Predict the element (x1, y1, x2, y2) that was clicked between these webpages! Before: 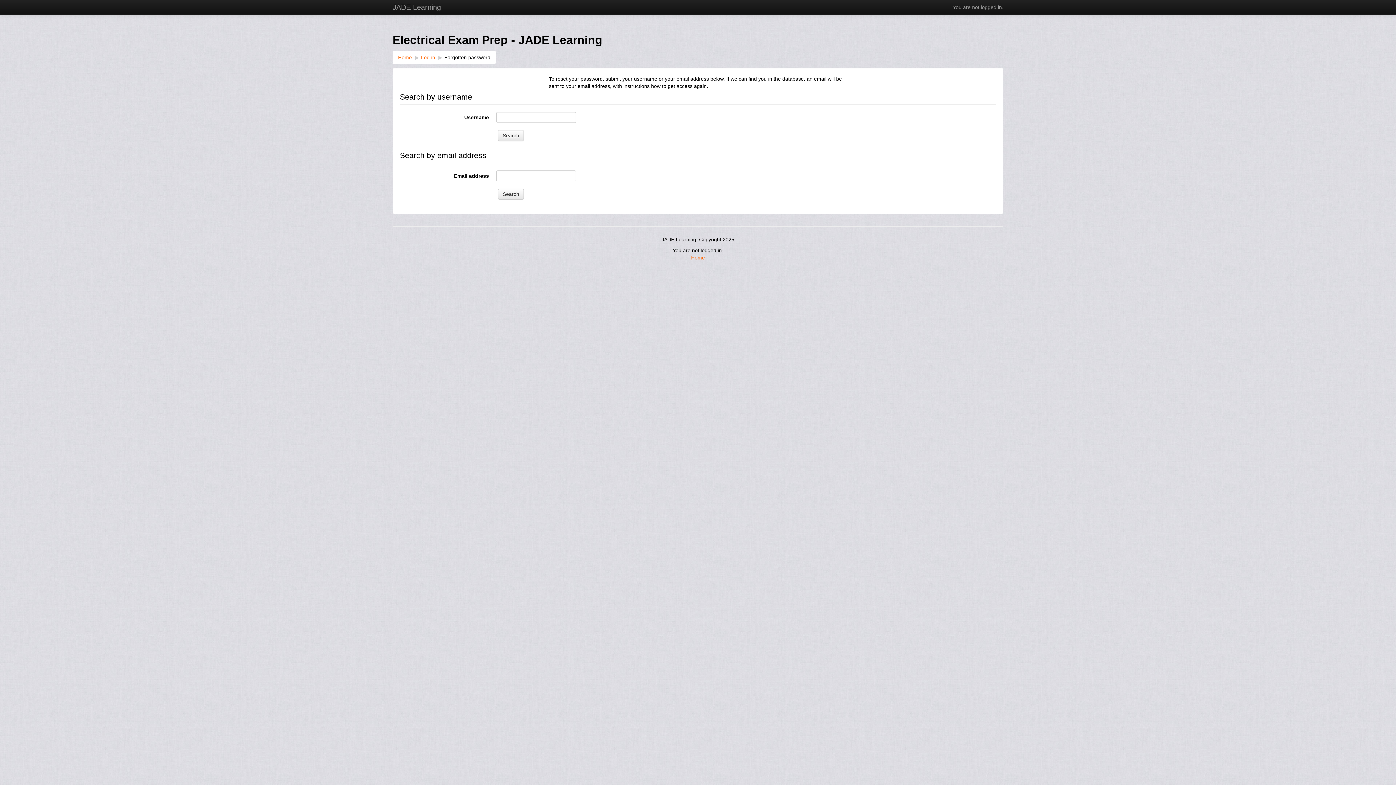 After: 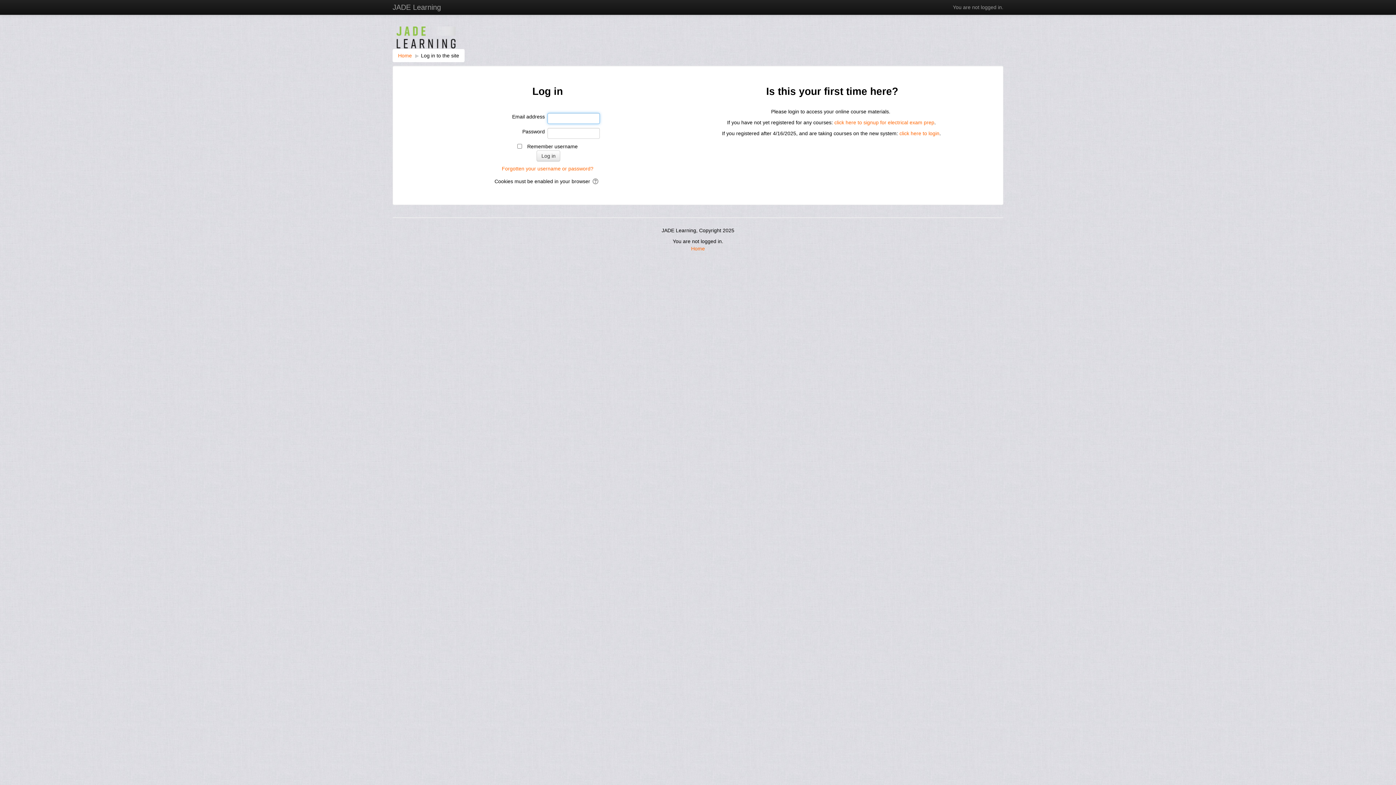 Action: bbox: (421, 54, 435, 60) label: Log in